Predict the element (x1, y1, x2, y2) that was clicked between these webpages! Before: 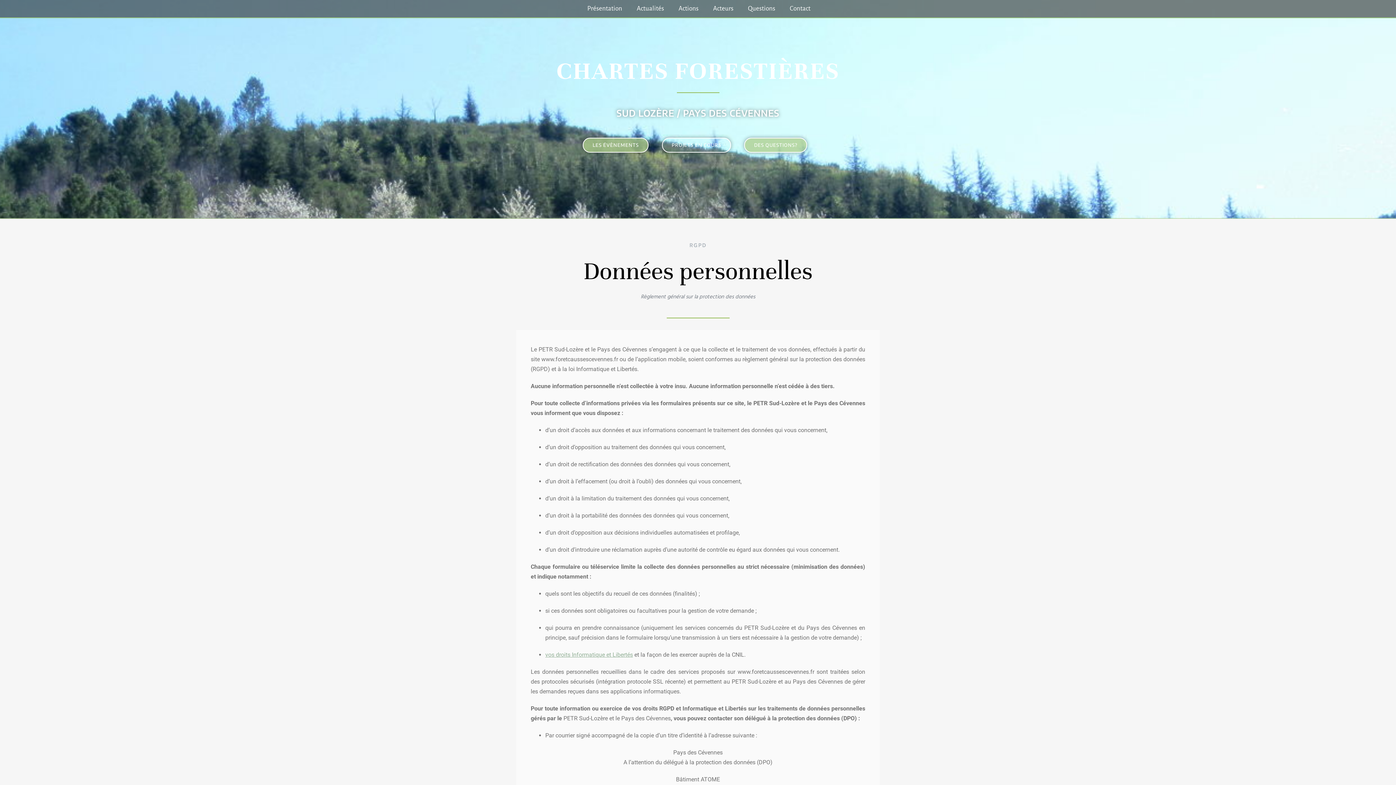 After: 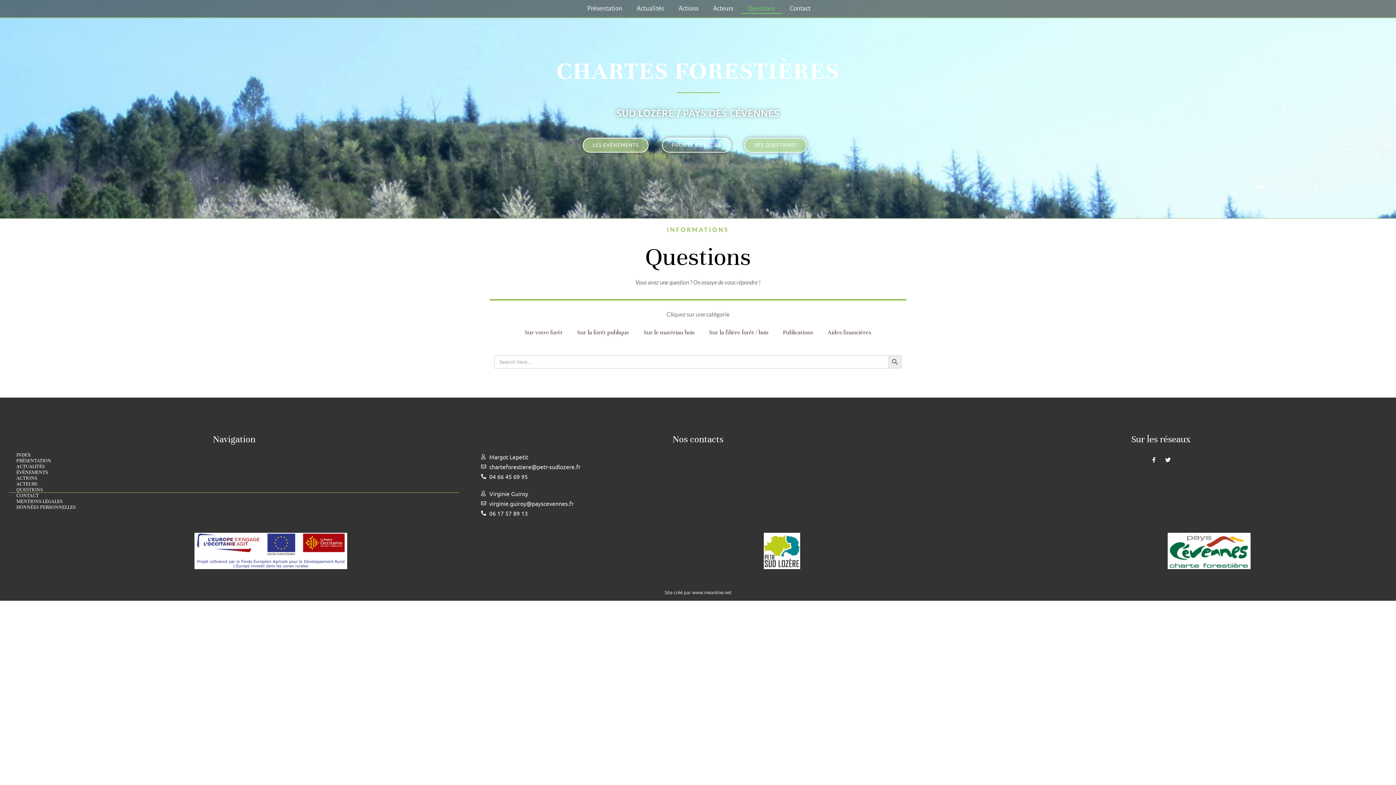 Action: bbox: (740, 3, 782, 13) label: Questions